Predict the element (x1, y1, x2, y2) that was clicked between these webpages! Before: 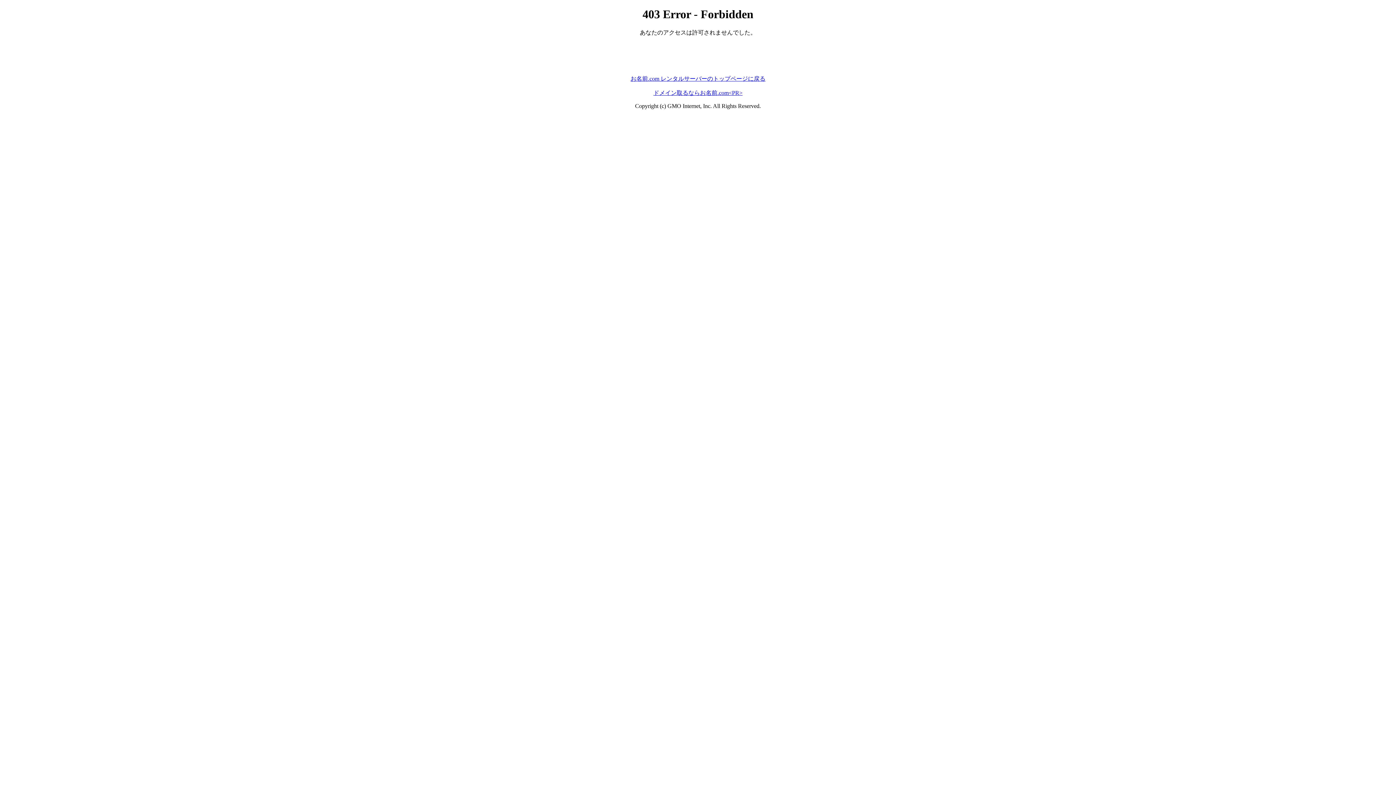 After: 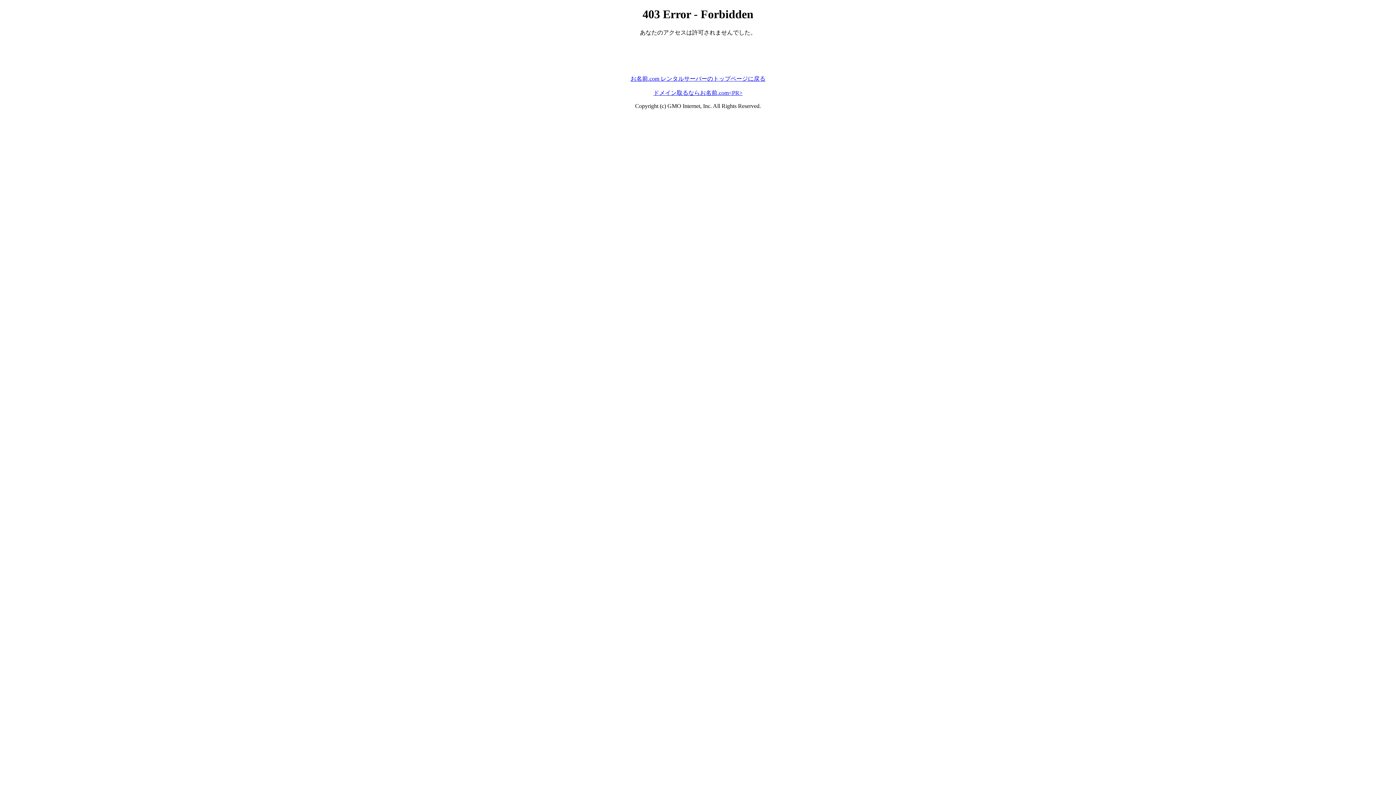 Action: label: お名前.com レンタルサーバーのトップページに戻る bbox: (630, 75, 765, 81)